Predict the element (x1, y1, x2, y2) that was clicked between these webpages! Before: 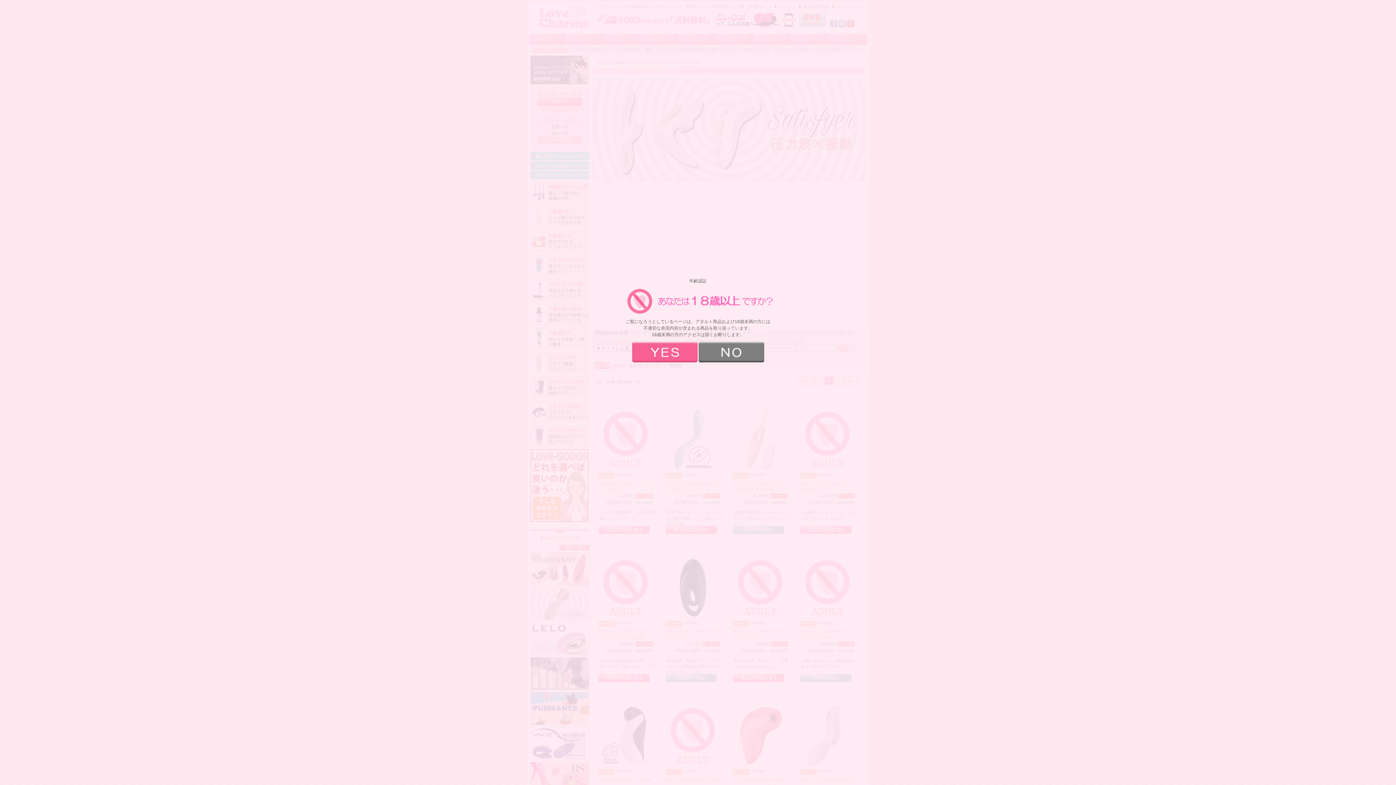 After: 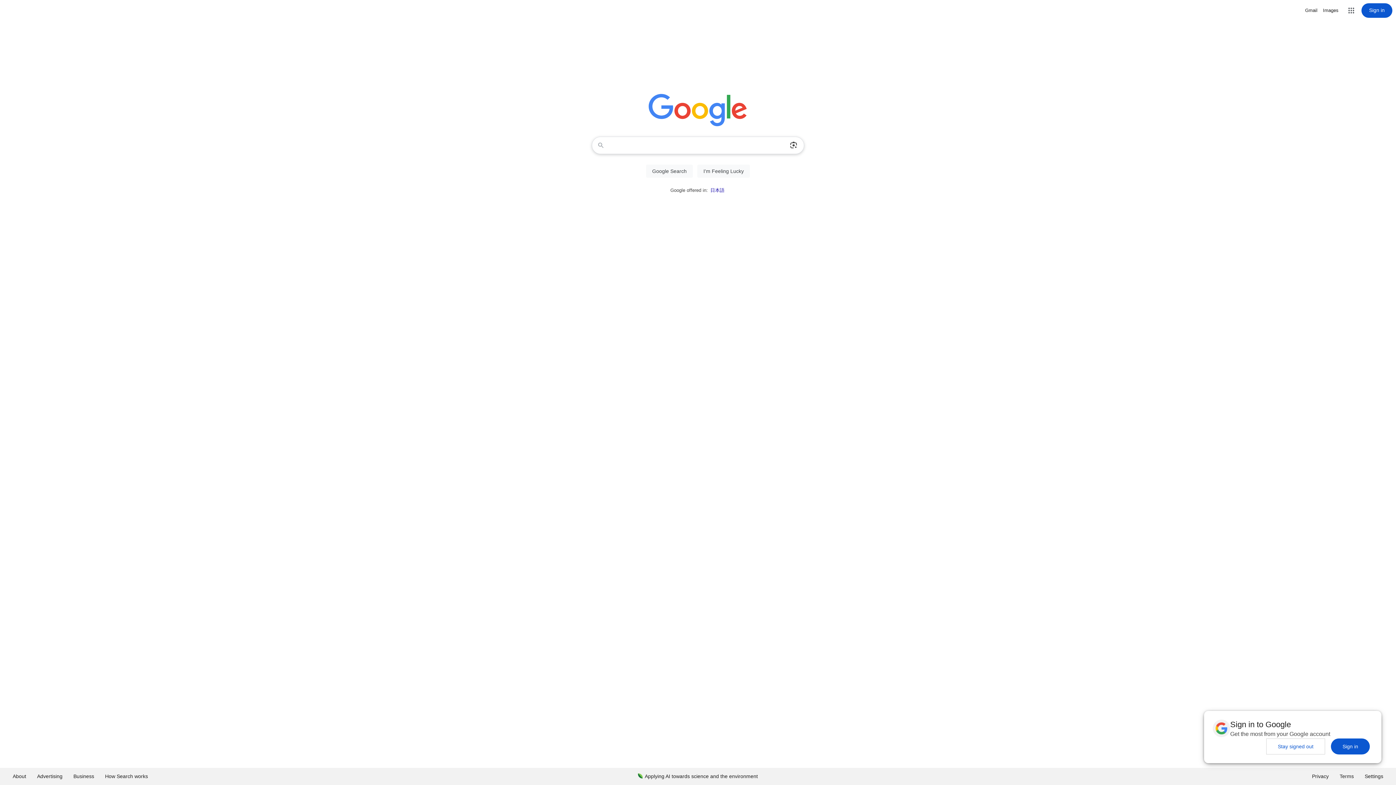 Action: bbox: (698, 356, 764, 361)